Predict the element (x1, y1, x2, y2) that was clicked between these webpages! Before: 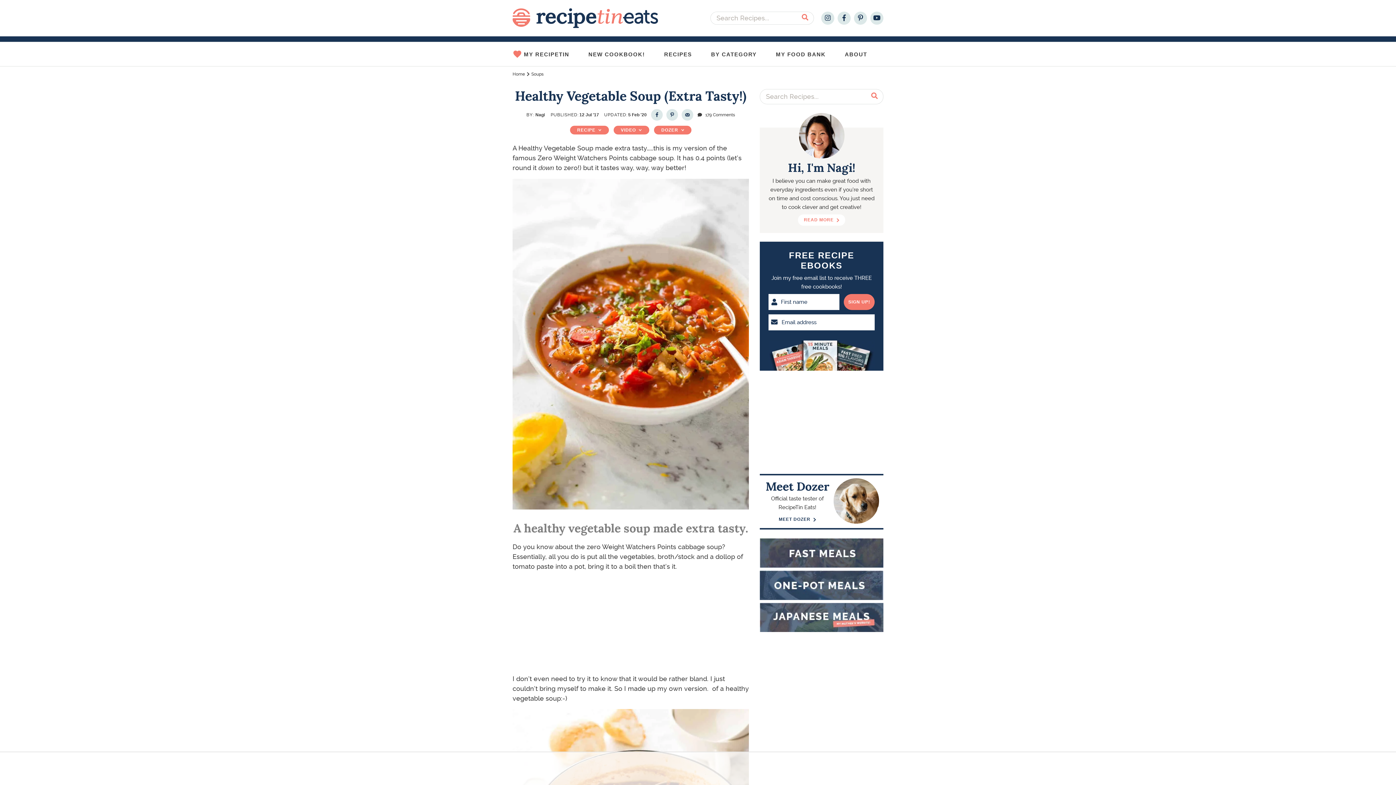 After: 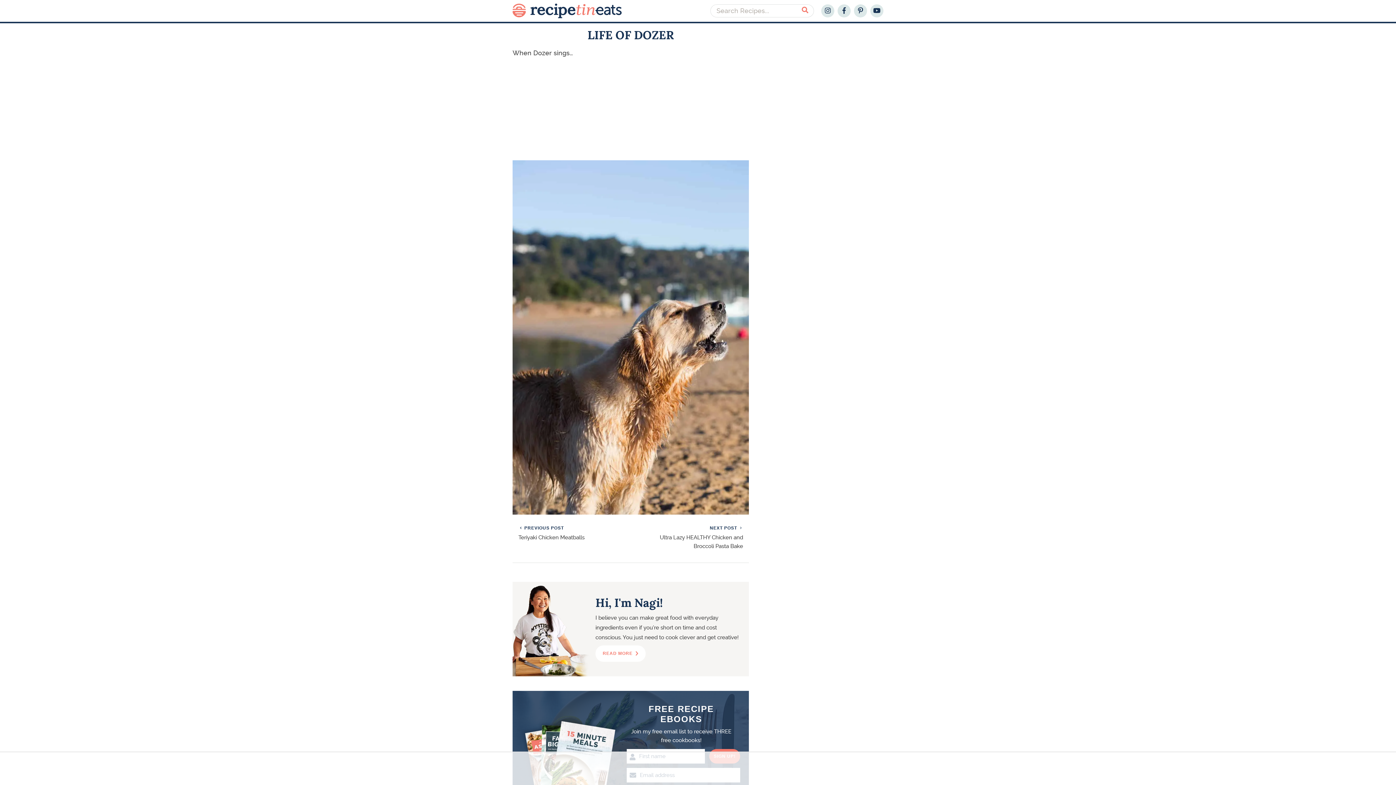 Action: bbox: (654, 125, 691, 134) label: DOZER V